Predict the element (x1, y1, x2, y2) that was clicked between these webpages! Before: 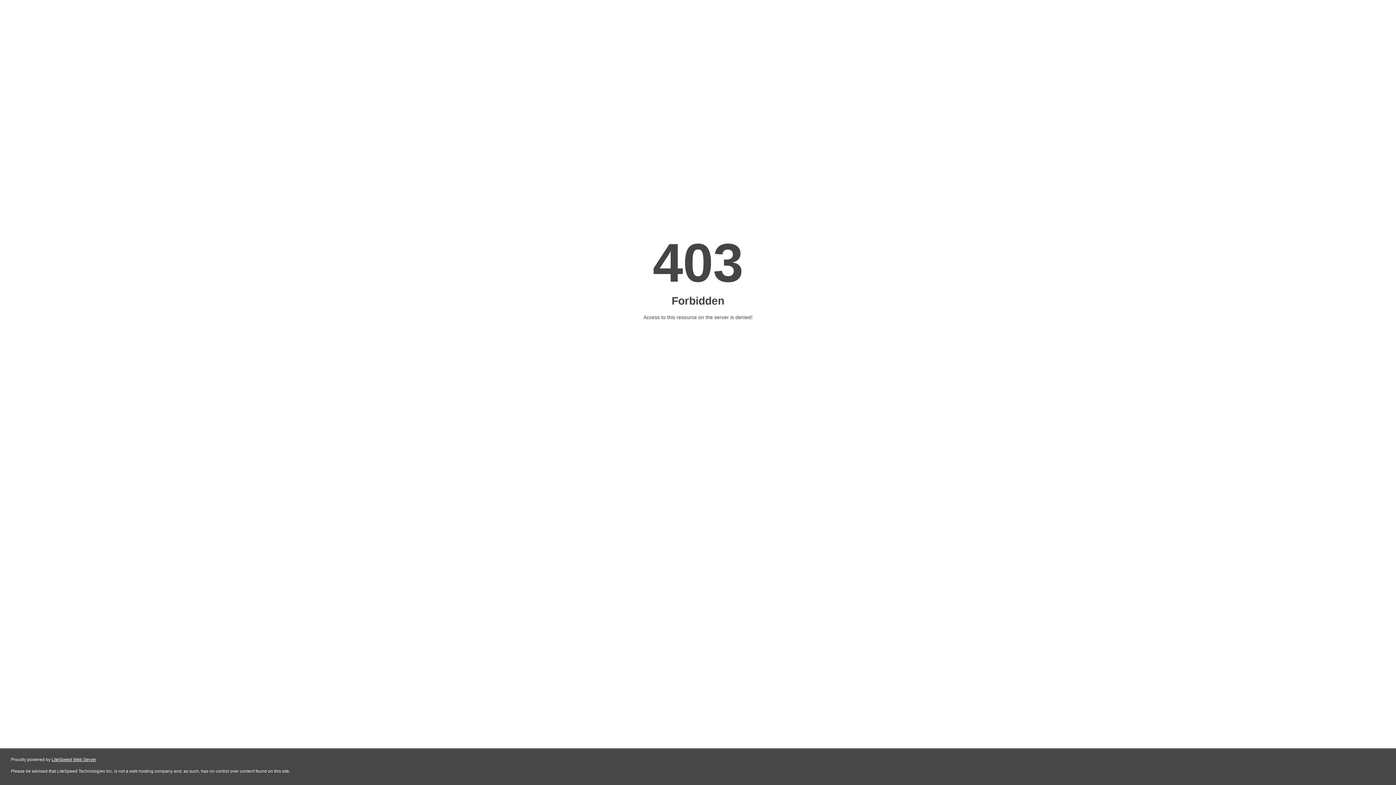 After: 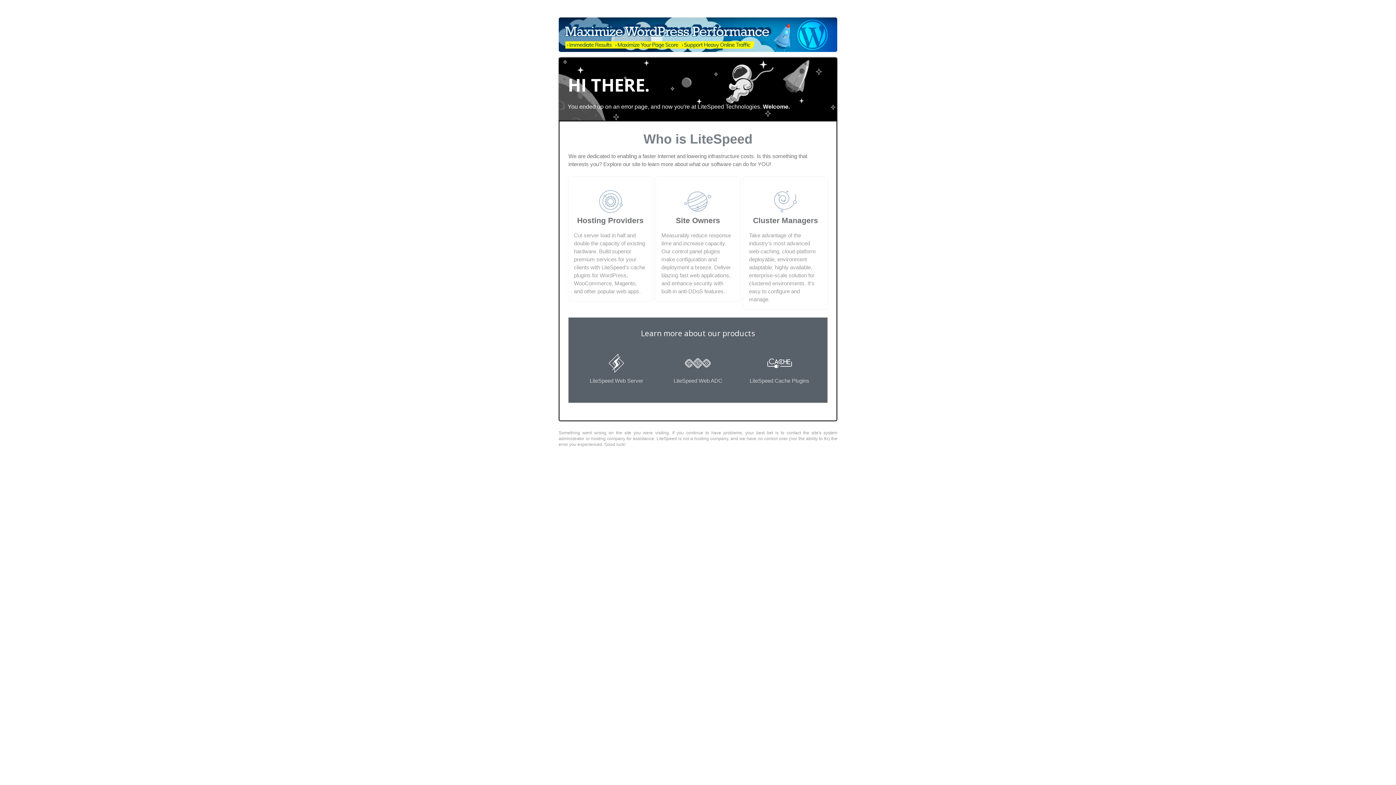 Action: bbox: (51, 757, 96, 762) label: LiteSpeed Web Server